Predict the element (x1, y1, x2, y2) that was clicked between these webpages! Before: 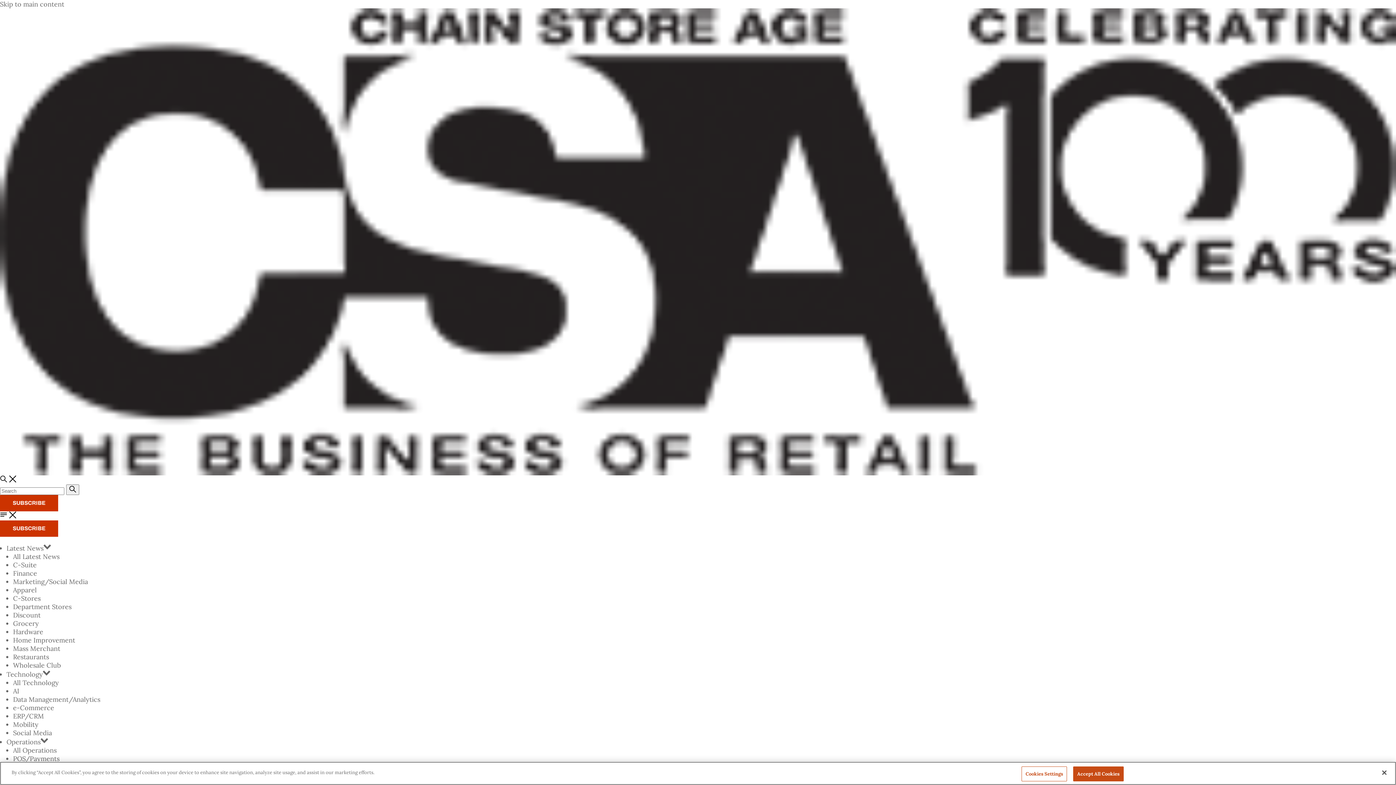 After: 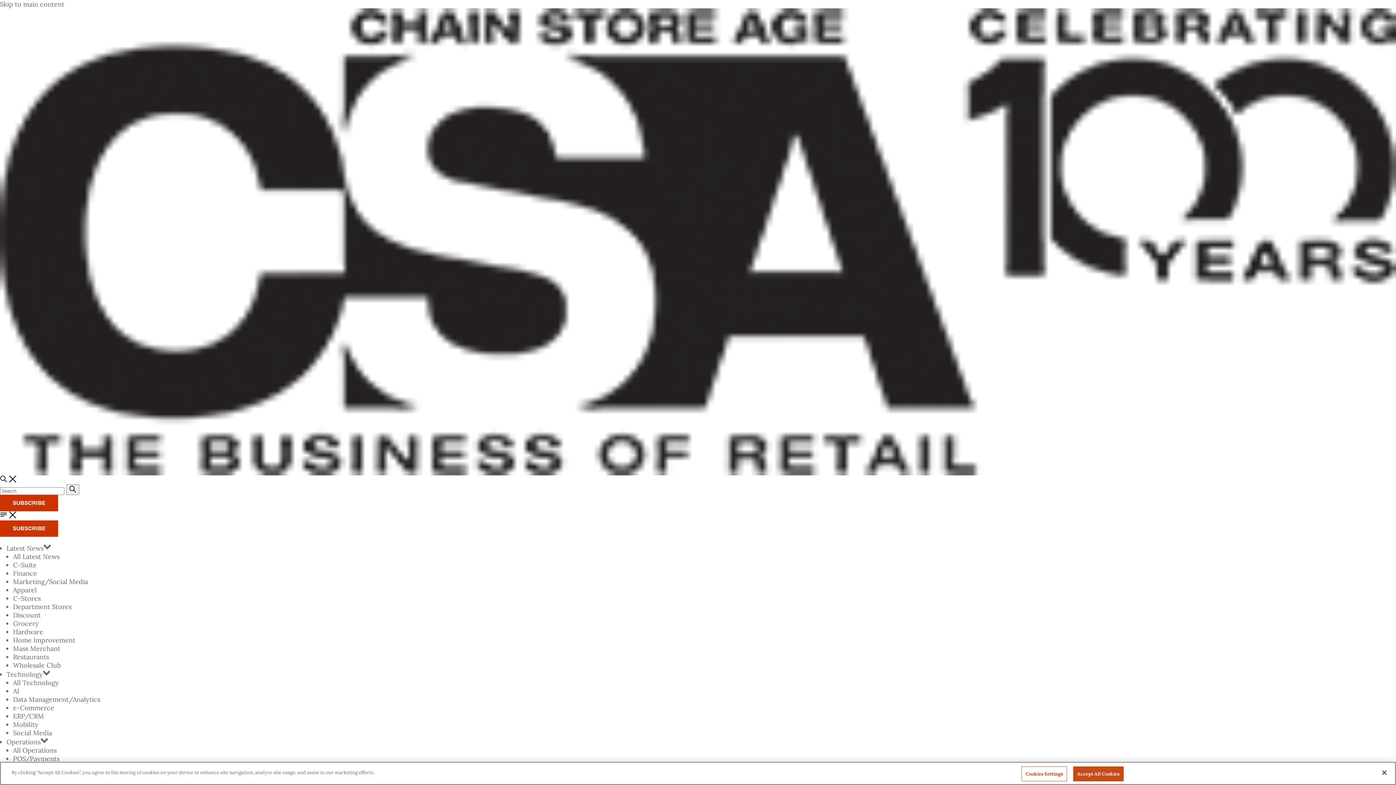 Action: label: Homepage bbox: (0, 8, 1396, 475)